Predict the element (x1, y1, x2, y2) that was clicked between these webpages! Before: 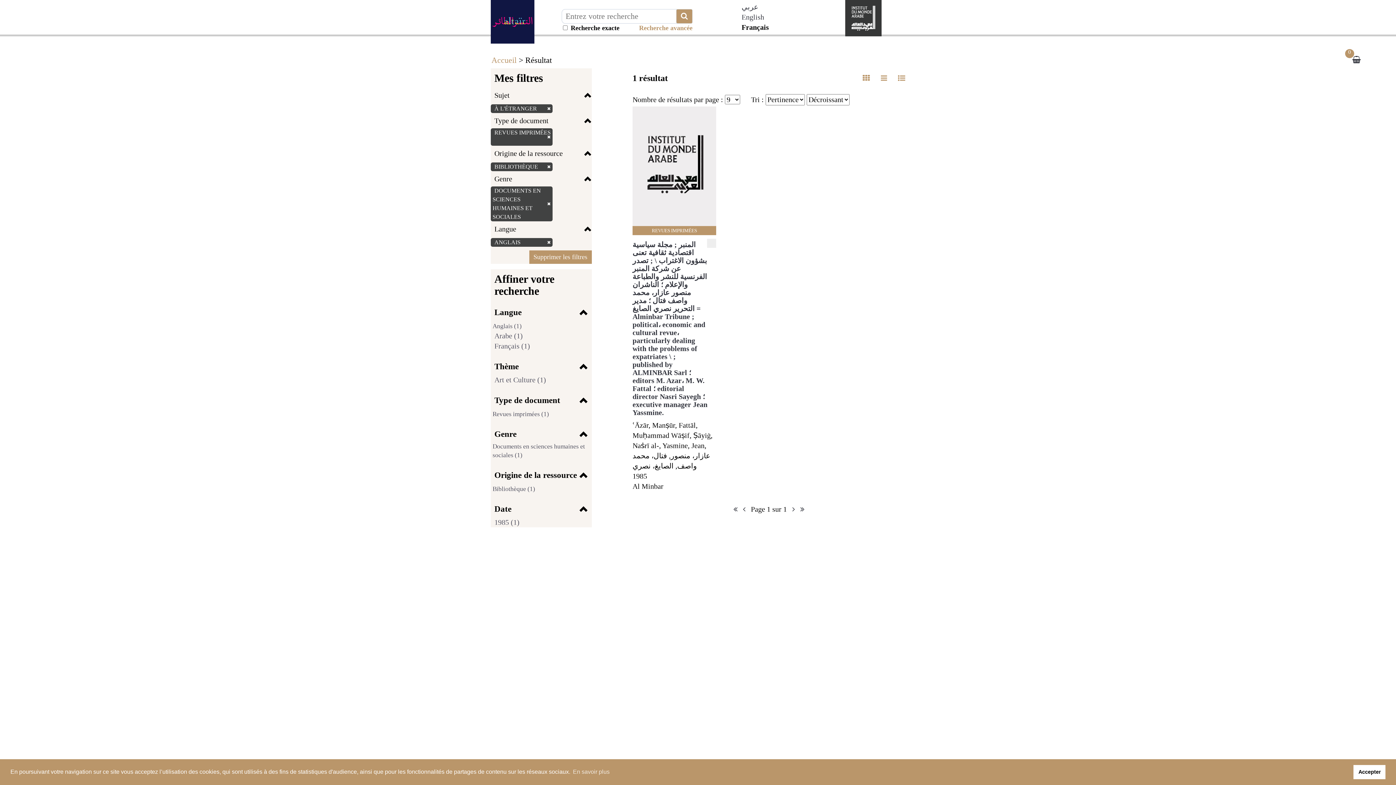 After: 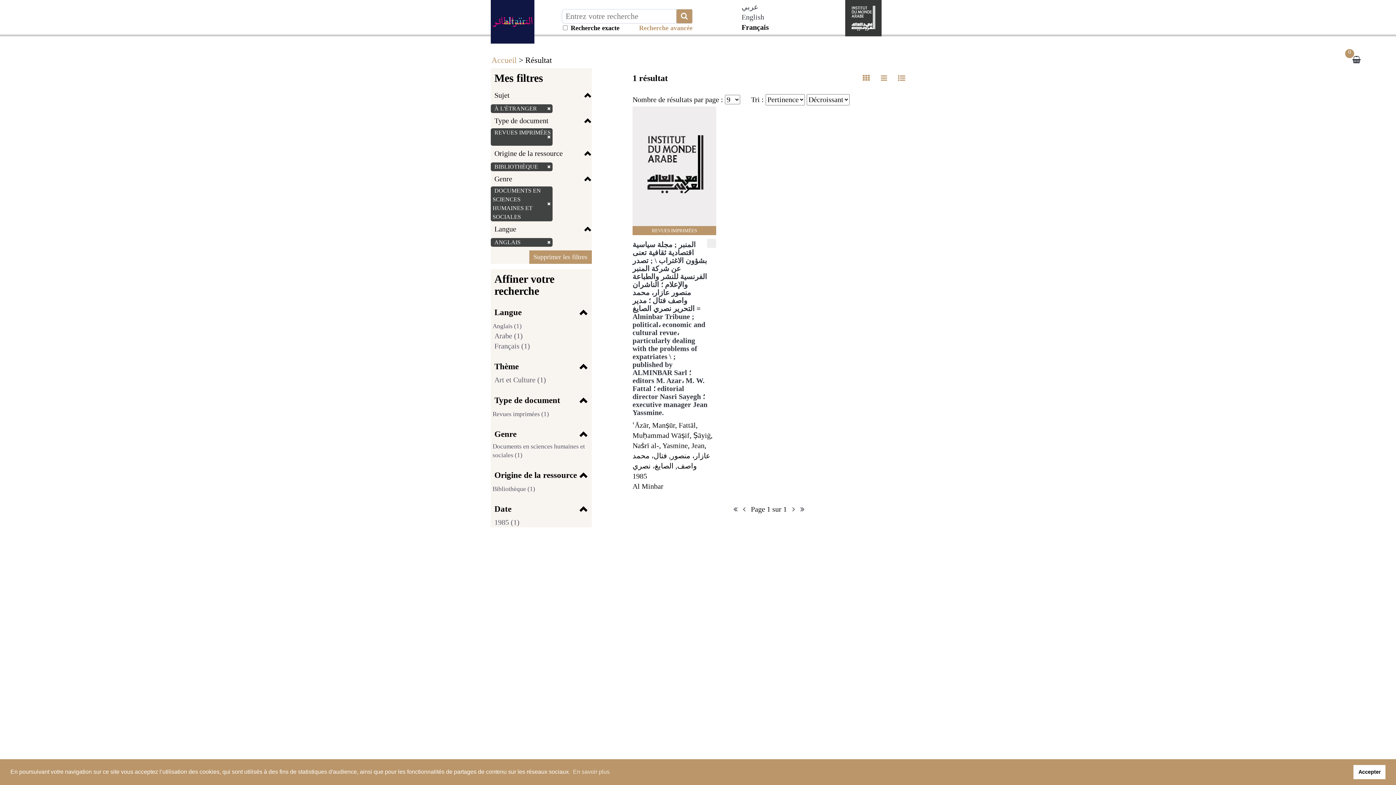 Action: bbox: (1353, 765, 1385, 779) label: dismiss cookie message